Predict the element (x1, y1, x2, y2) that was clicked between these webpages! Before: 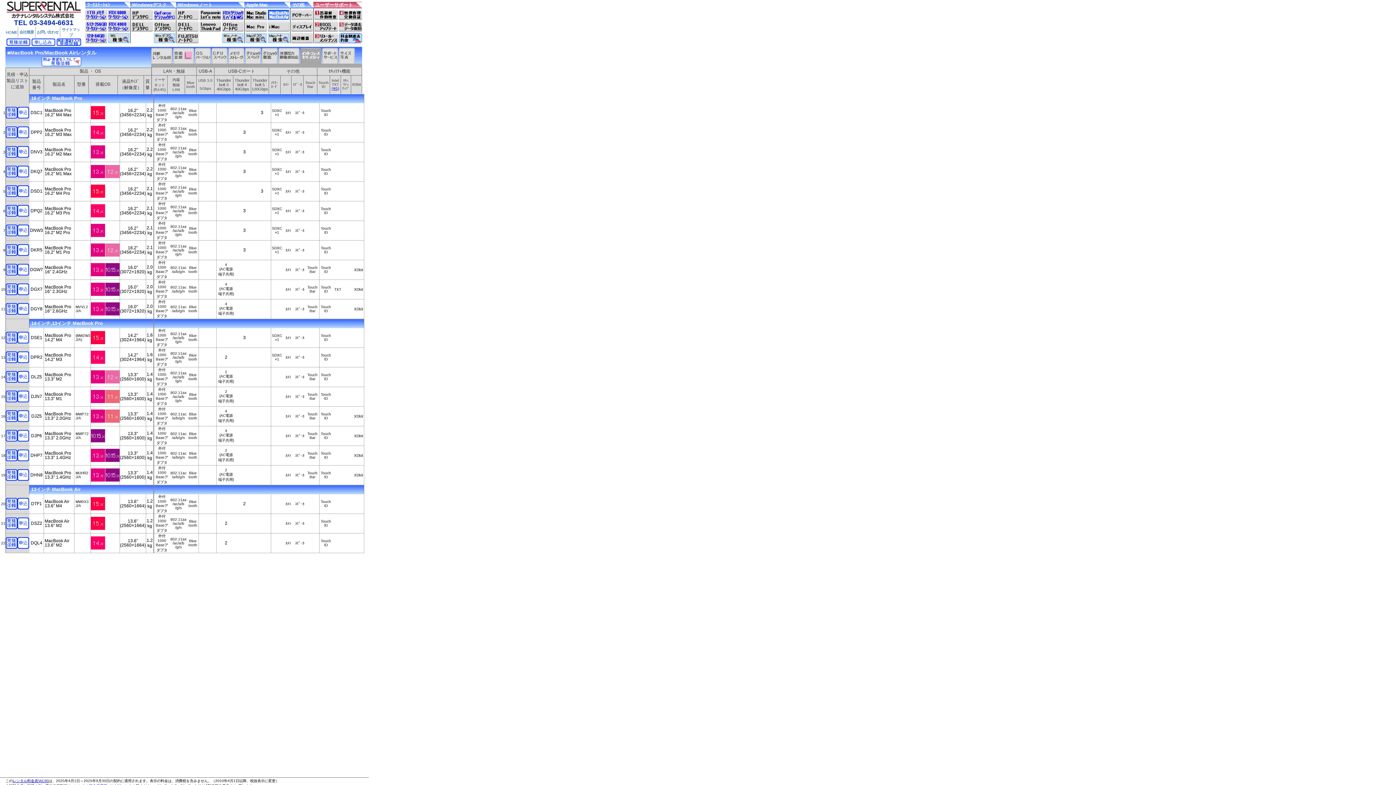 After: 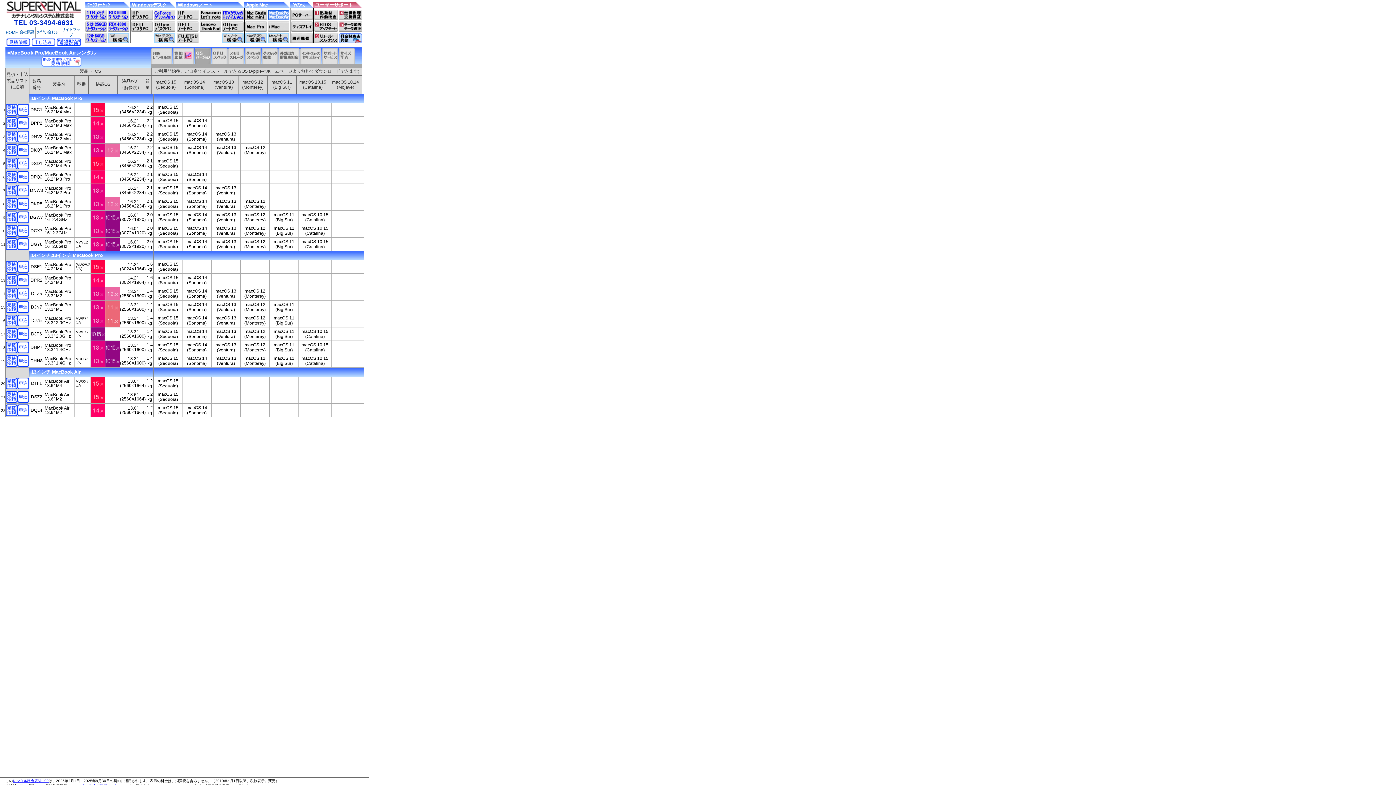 Action: bbox: (194, 60, 210, 64)